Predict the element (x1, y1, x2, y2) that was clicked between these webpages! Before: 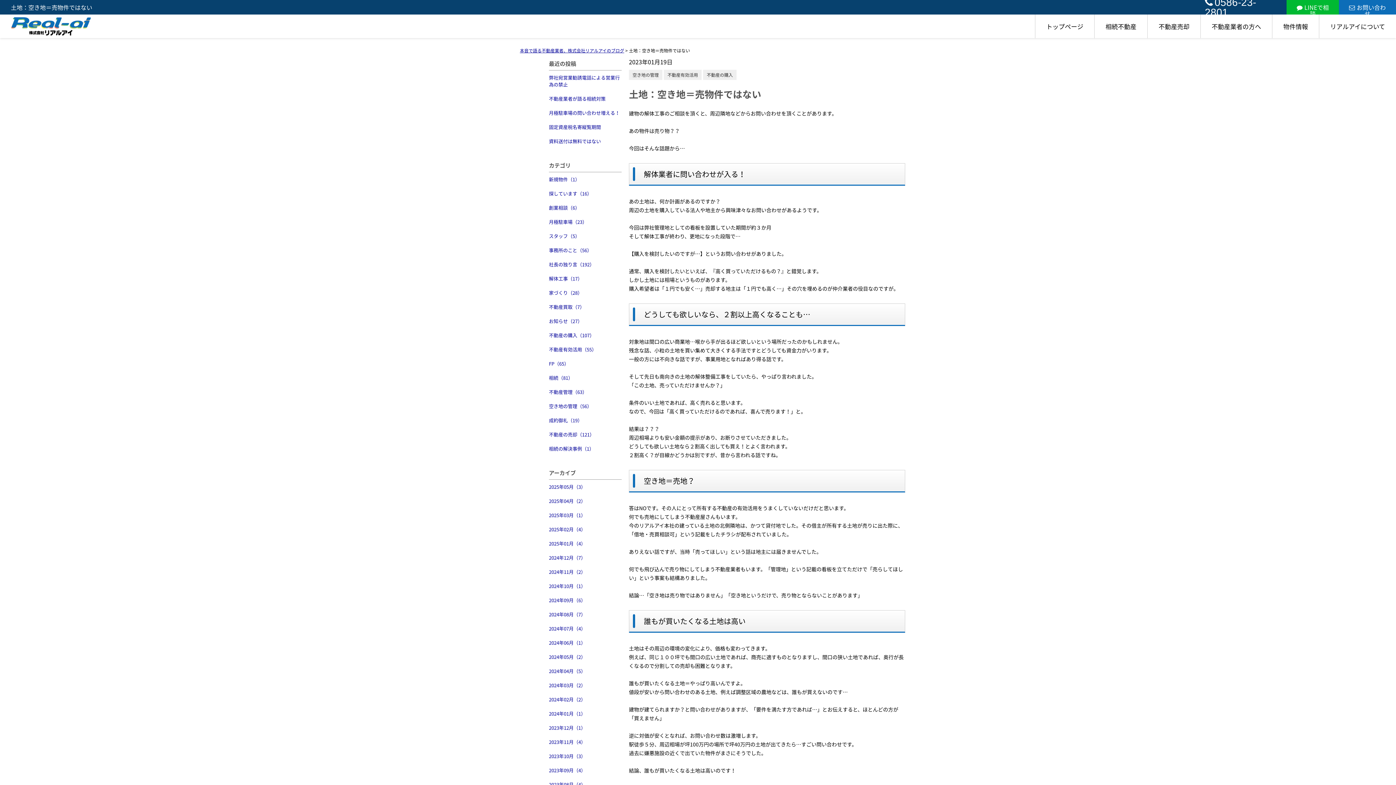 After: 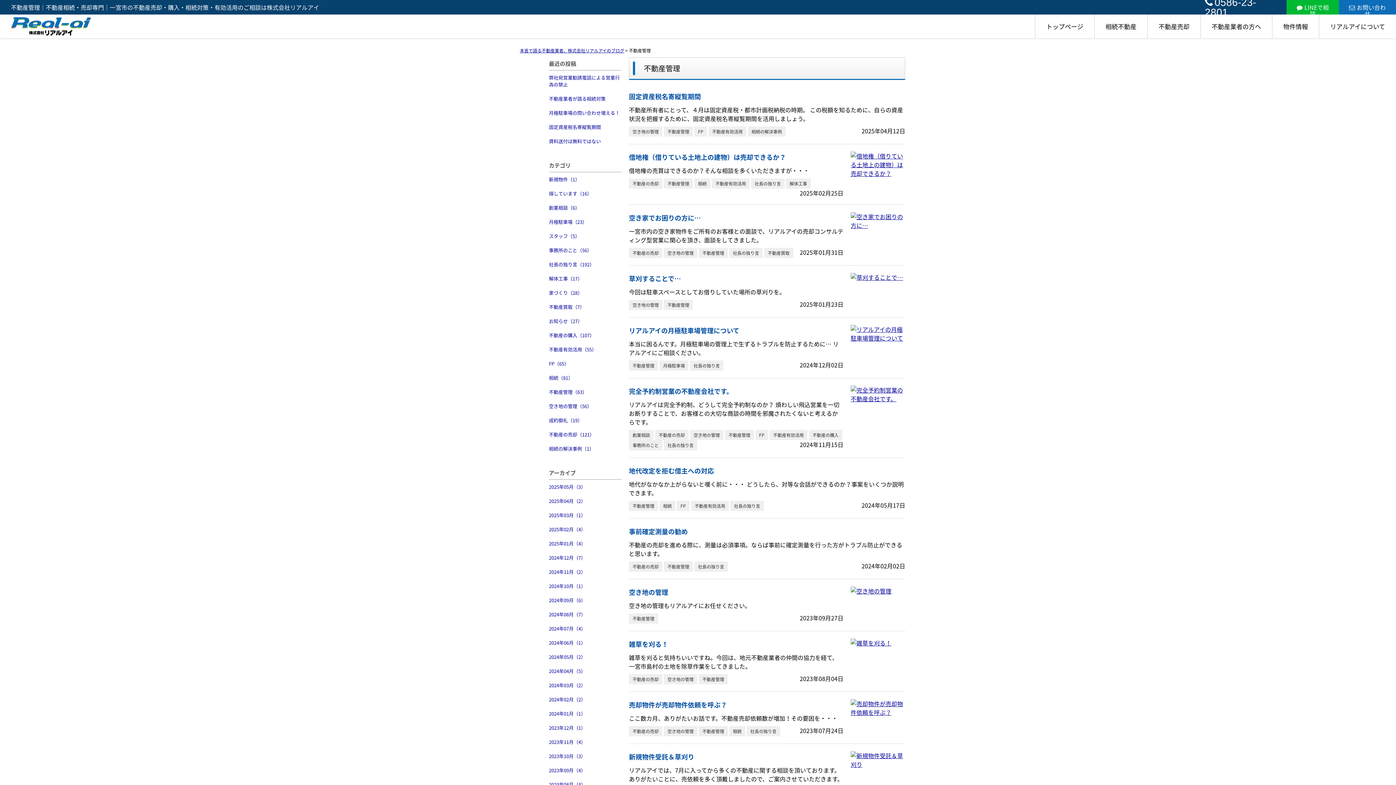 Action: label: 不動産管理（63） bbox: (549, 385, 621, 399)